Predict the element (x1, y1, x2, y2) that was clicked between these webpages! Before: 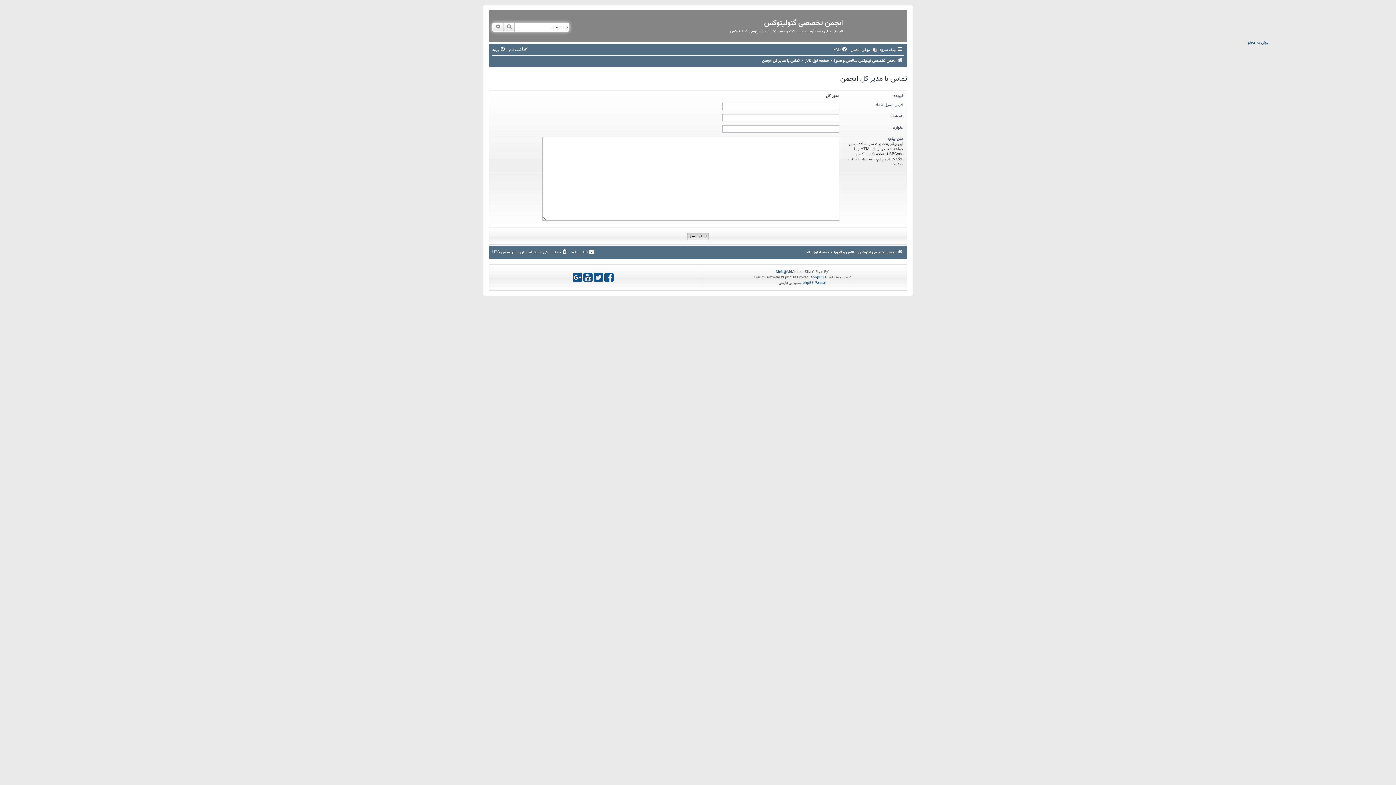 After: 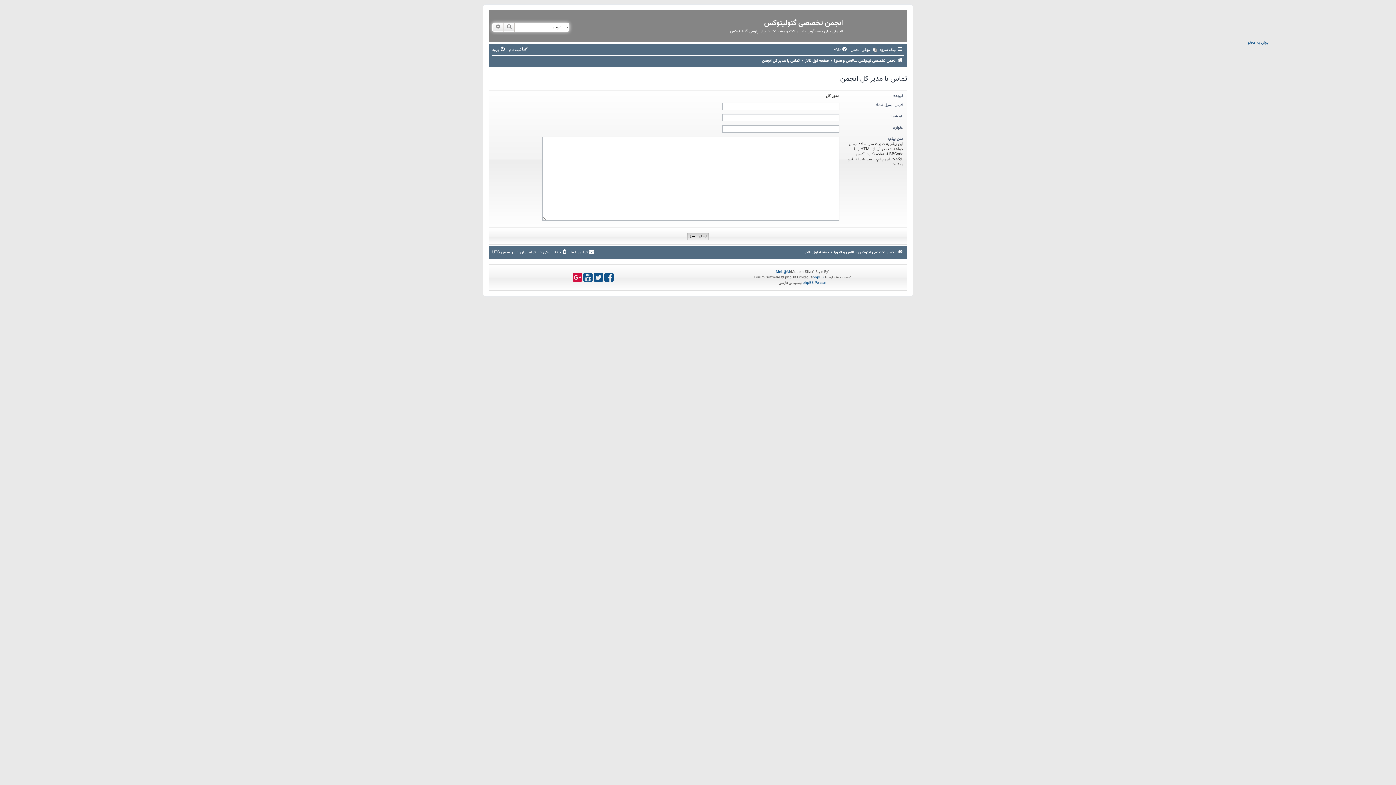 Action: bbox: (572, 271, 582, 283)